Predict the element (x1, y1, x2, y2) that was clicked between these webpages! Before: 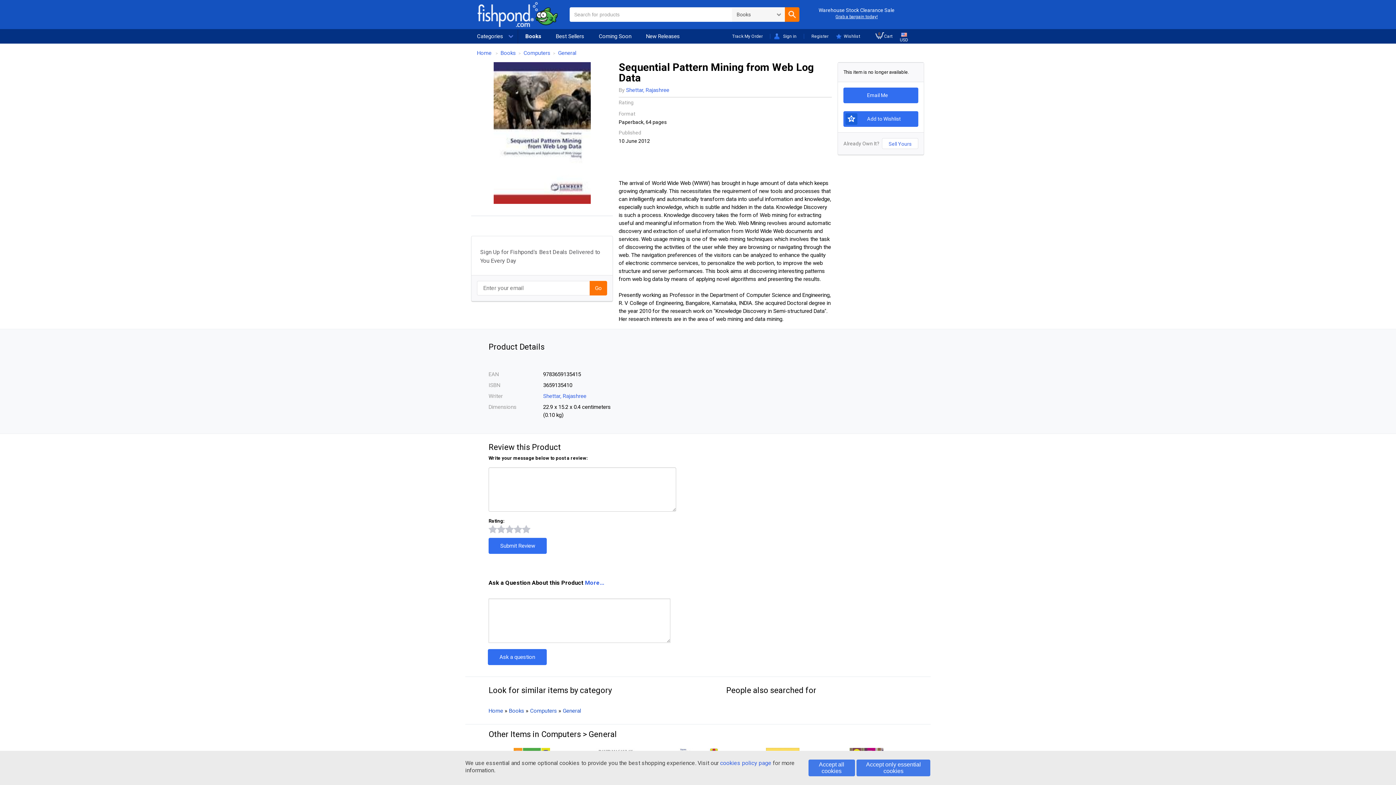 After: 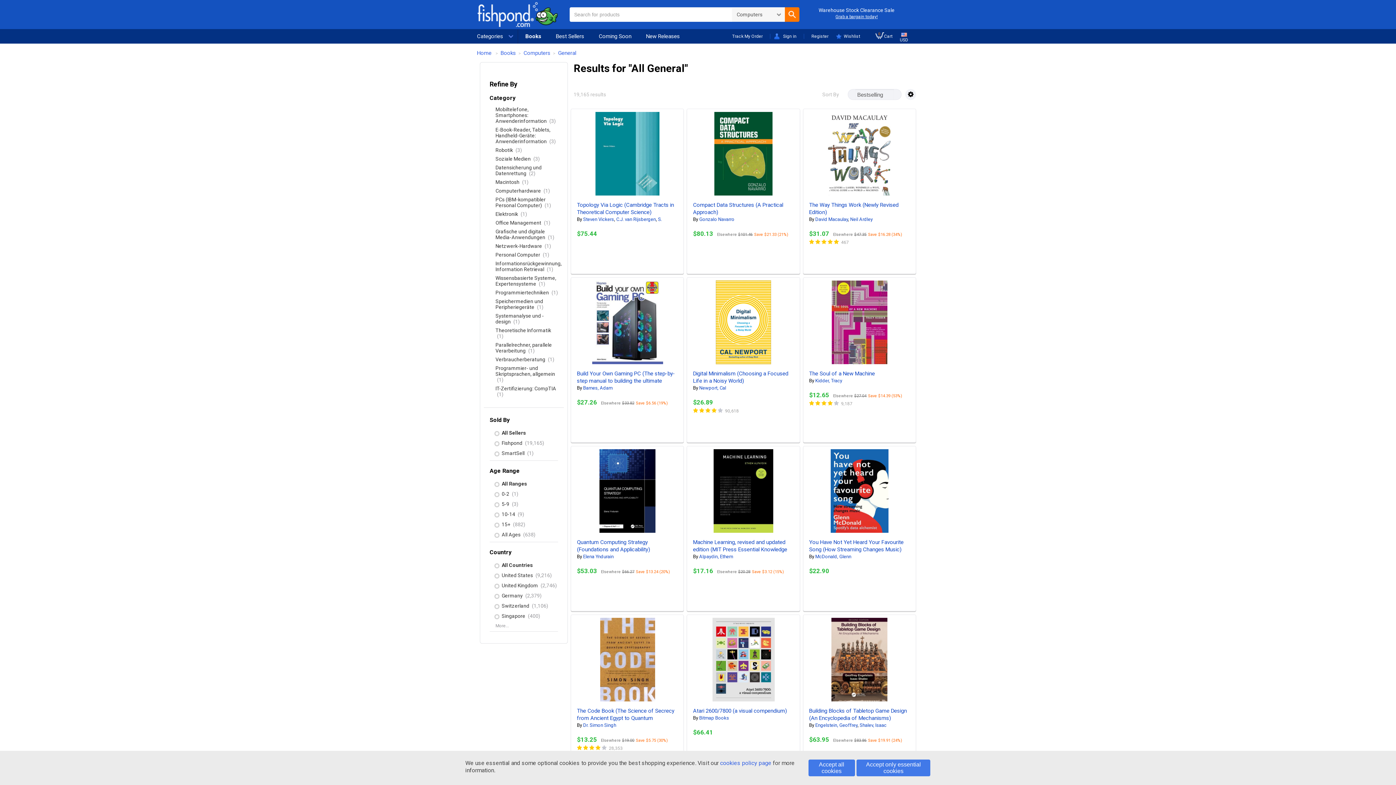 Action: label: General bbox: (562, 707, 581, 714)